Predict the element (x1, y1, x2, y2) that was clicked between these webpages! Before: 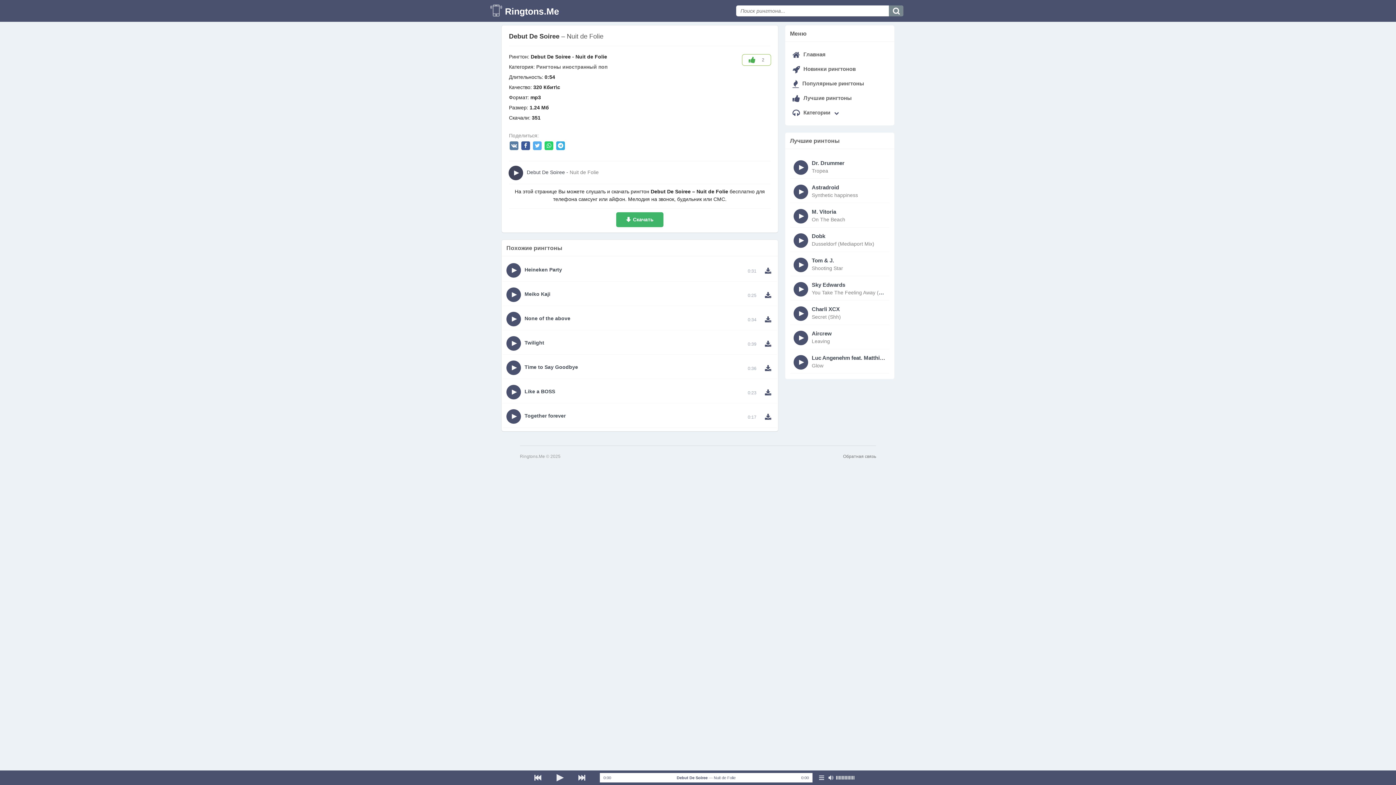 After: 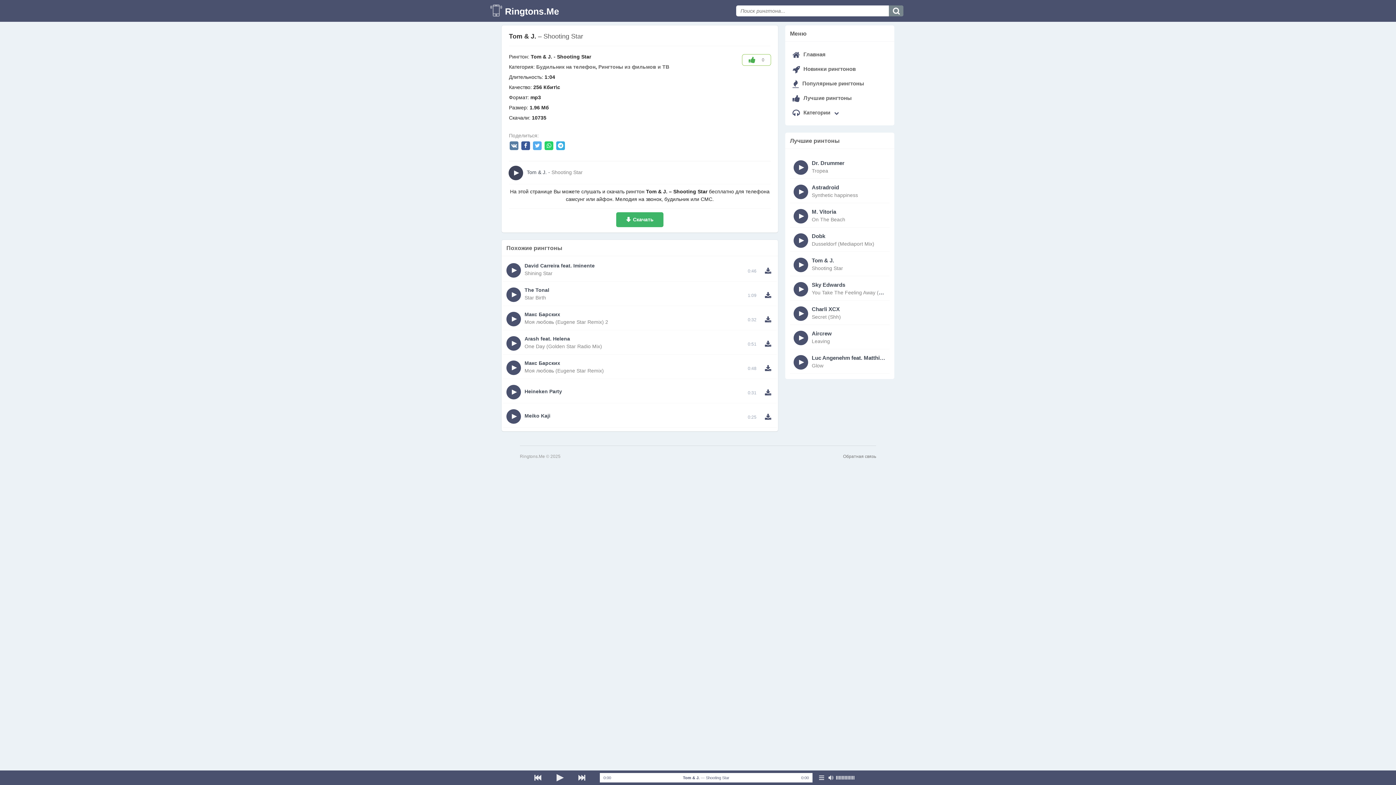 Action: bbox: (812, 256, 886, 272) label: Tom & J.
Shooting Star